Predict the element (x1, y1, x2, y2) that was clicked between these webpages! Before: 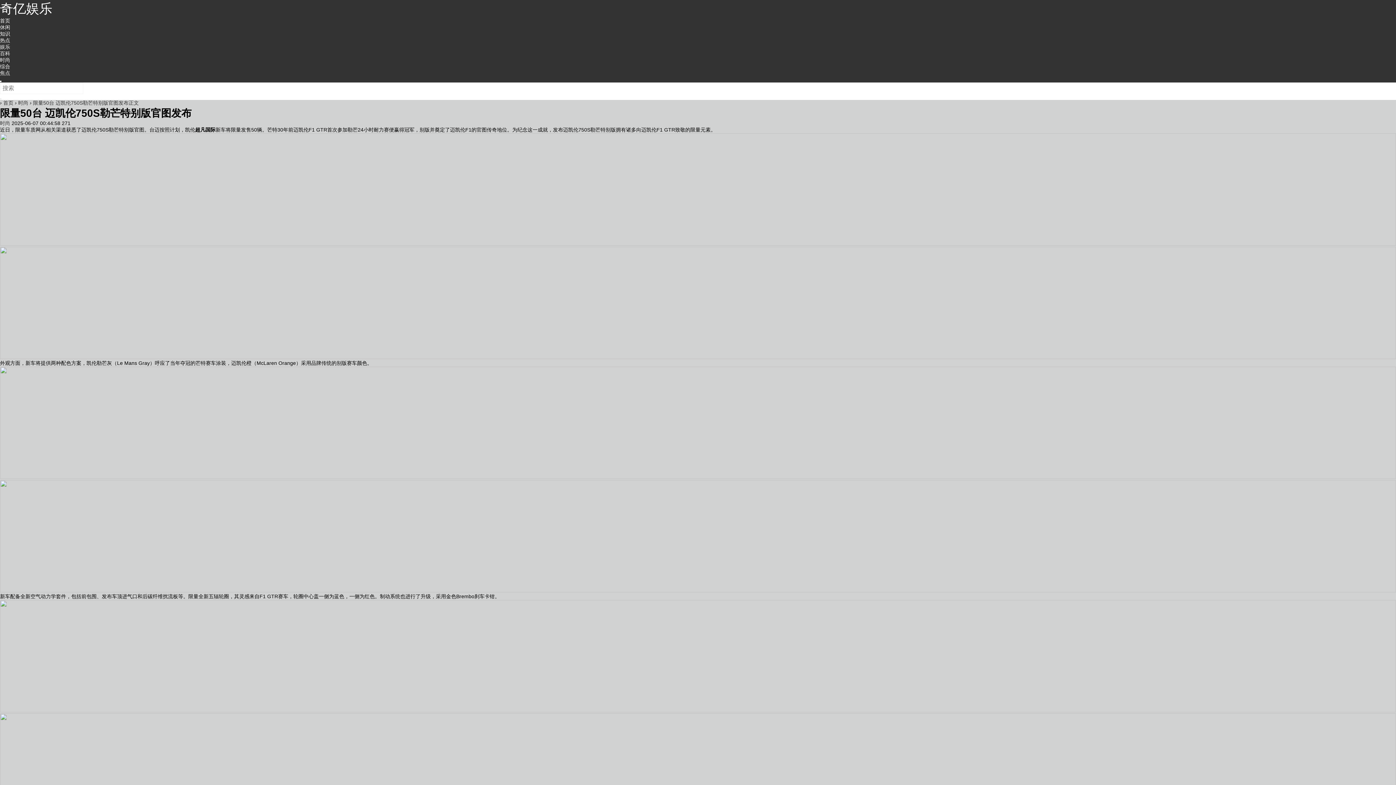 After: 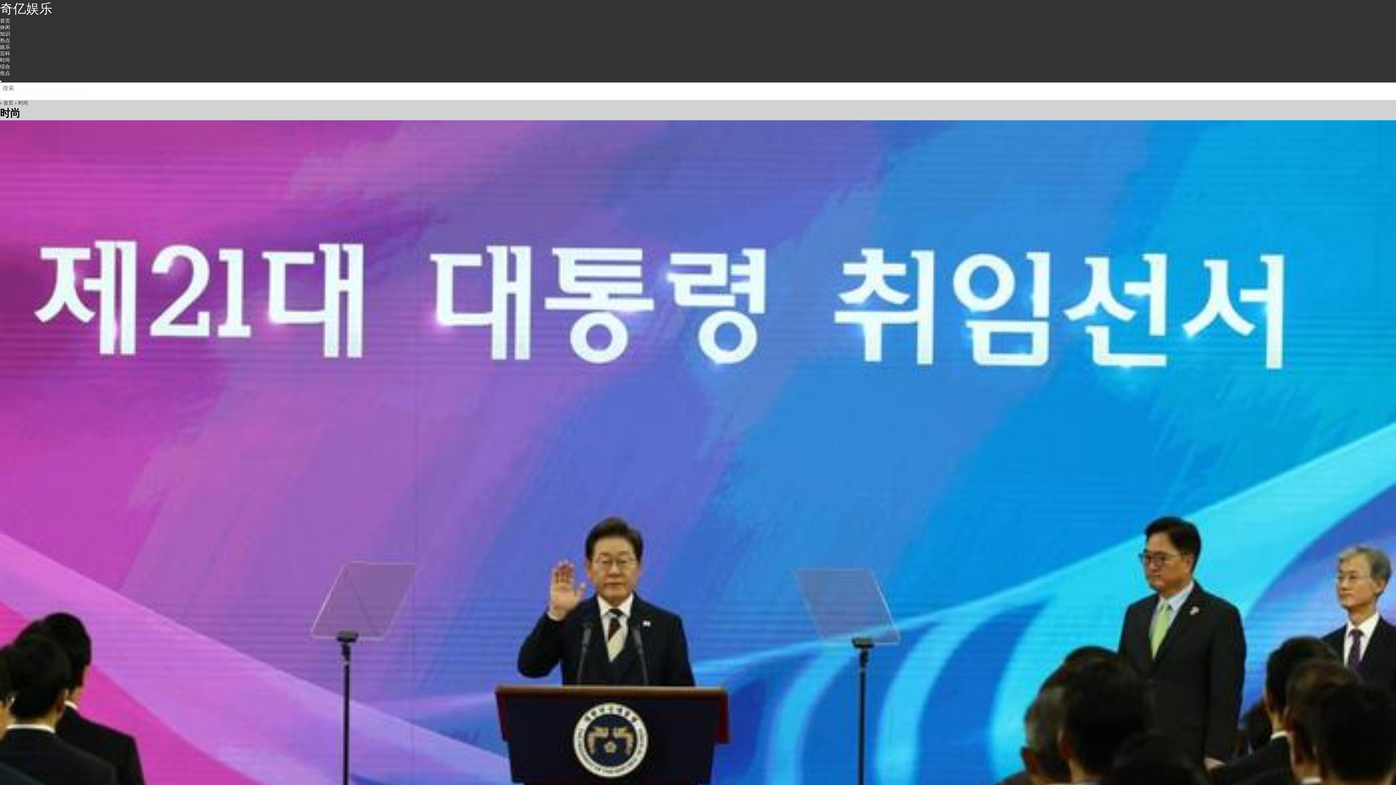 Action: bbox: (18, 100, 28, 105) label: 时尚